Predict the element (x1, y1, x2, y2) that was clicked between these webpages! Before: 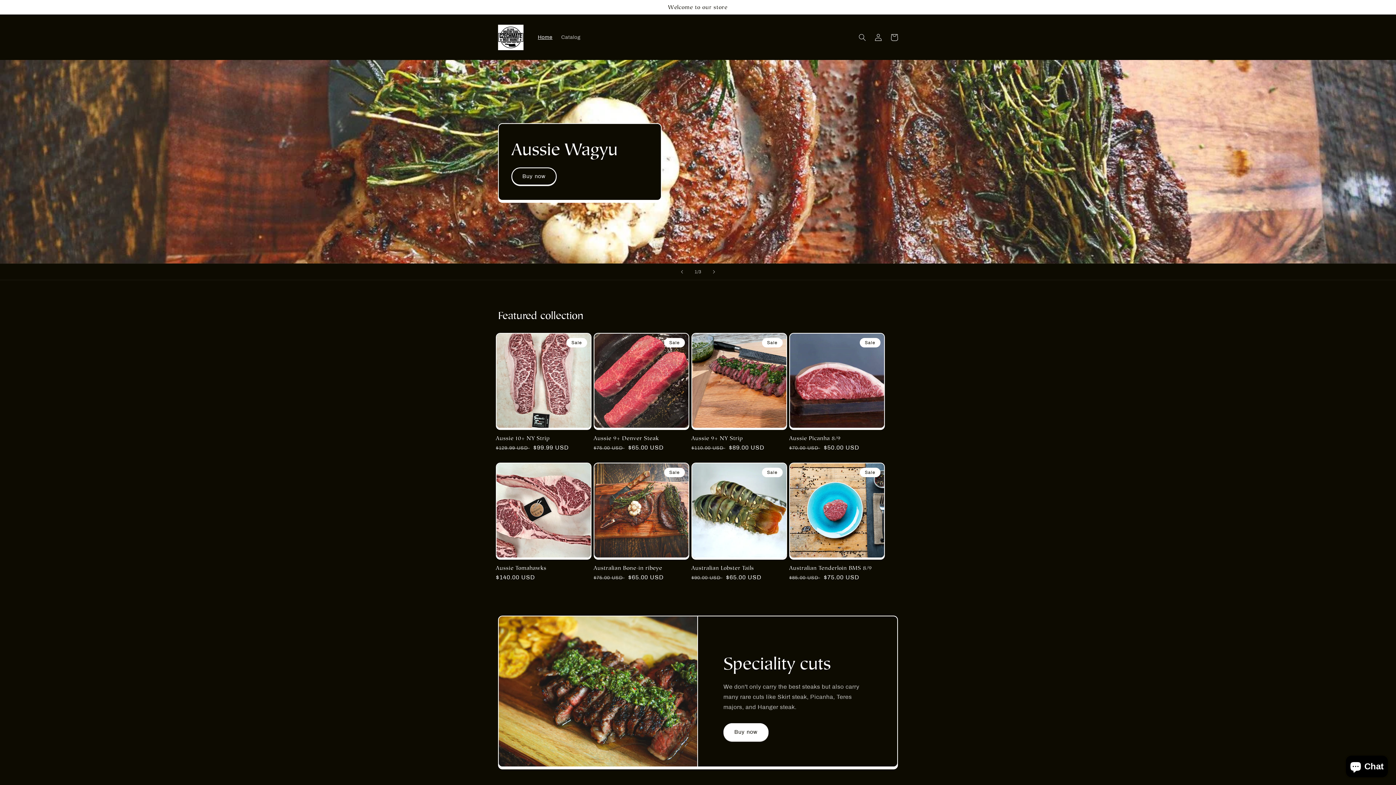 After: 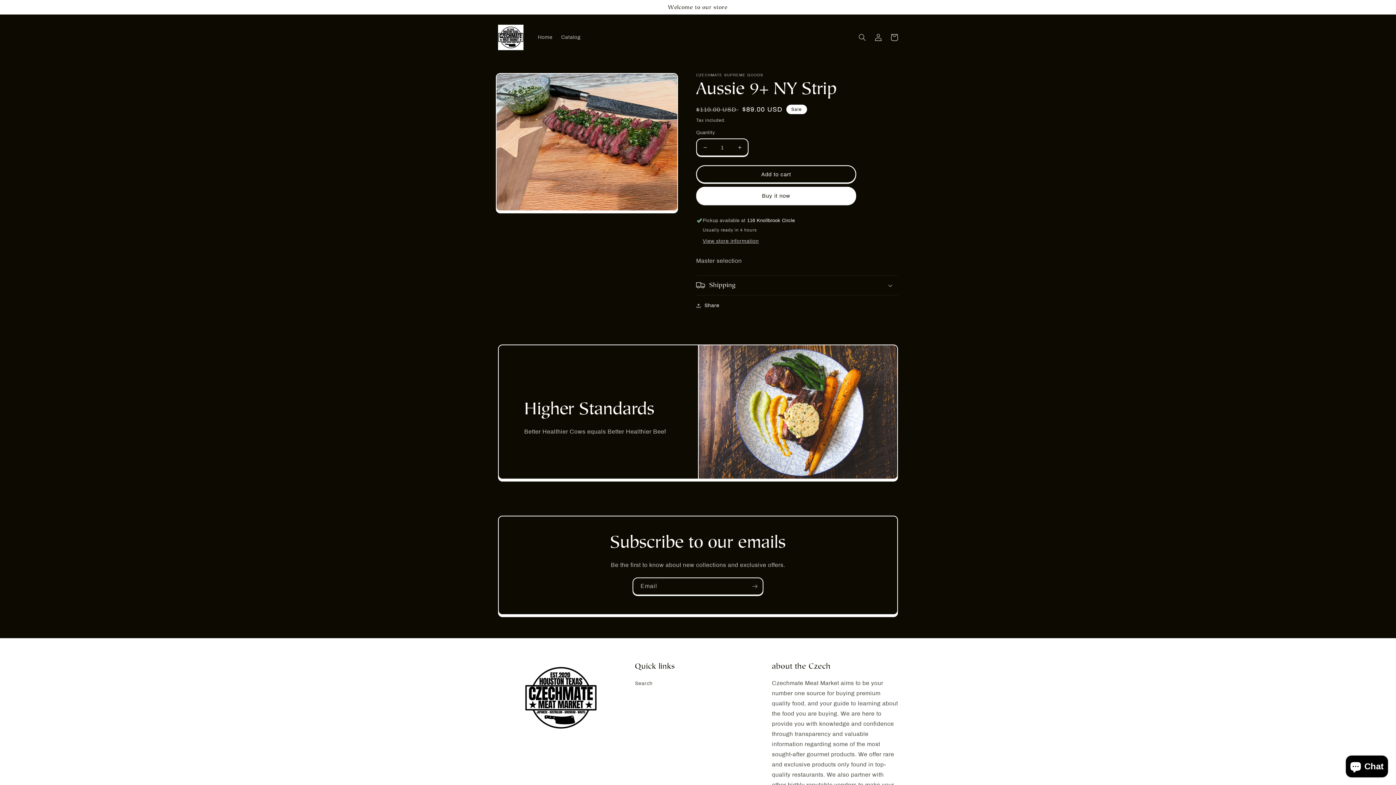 Action: bbox: (691, 434, 787, 441) label: Aussie 9+ NY Strip